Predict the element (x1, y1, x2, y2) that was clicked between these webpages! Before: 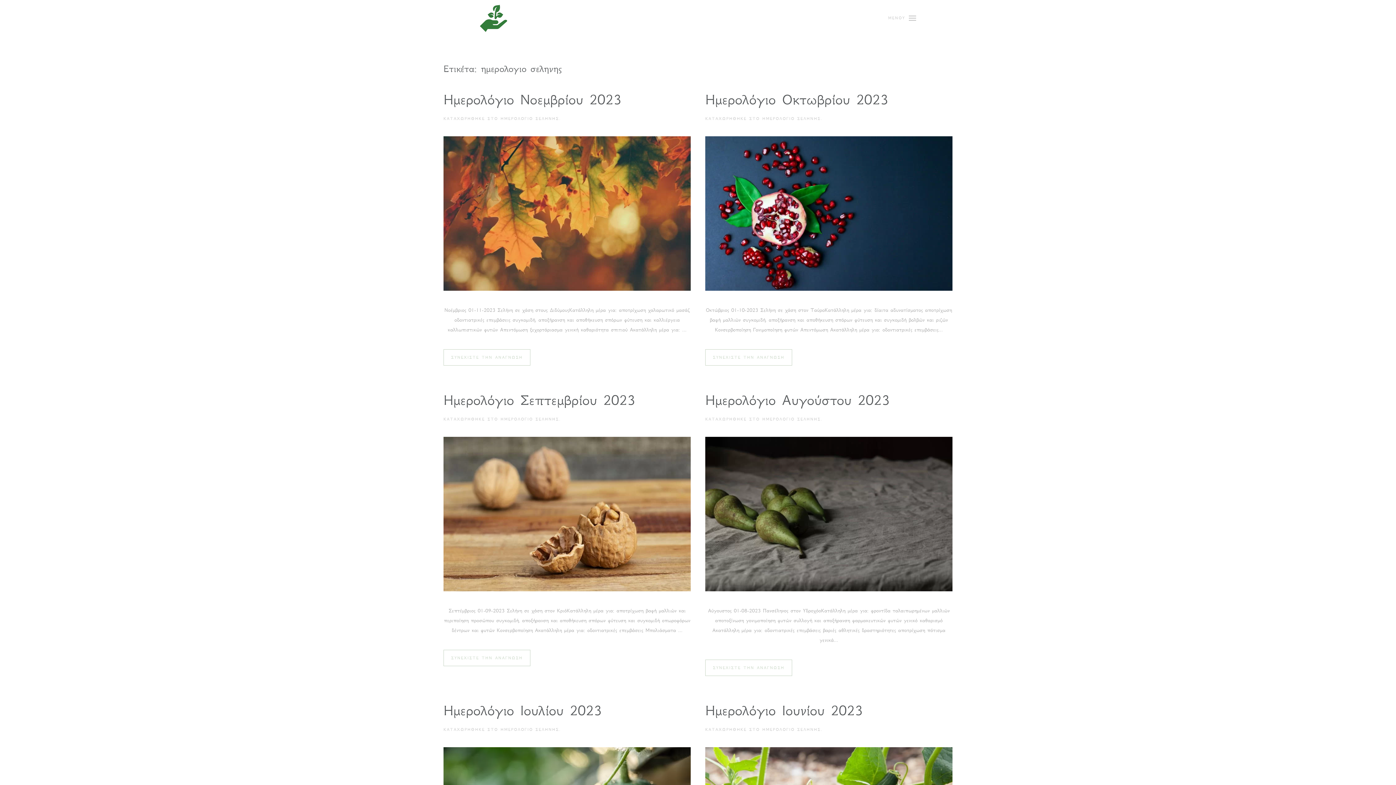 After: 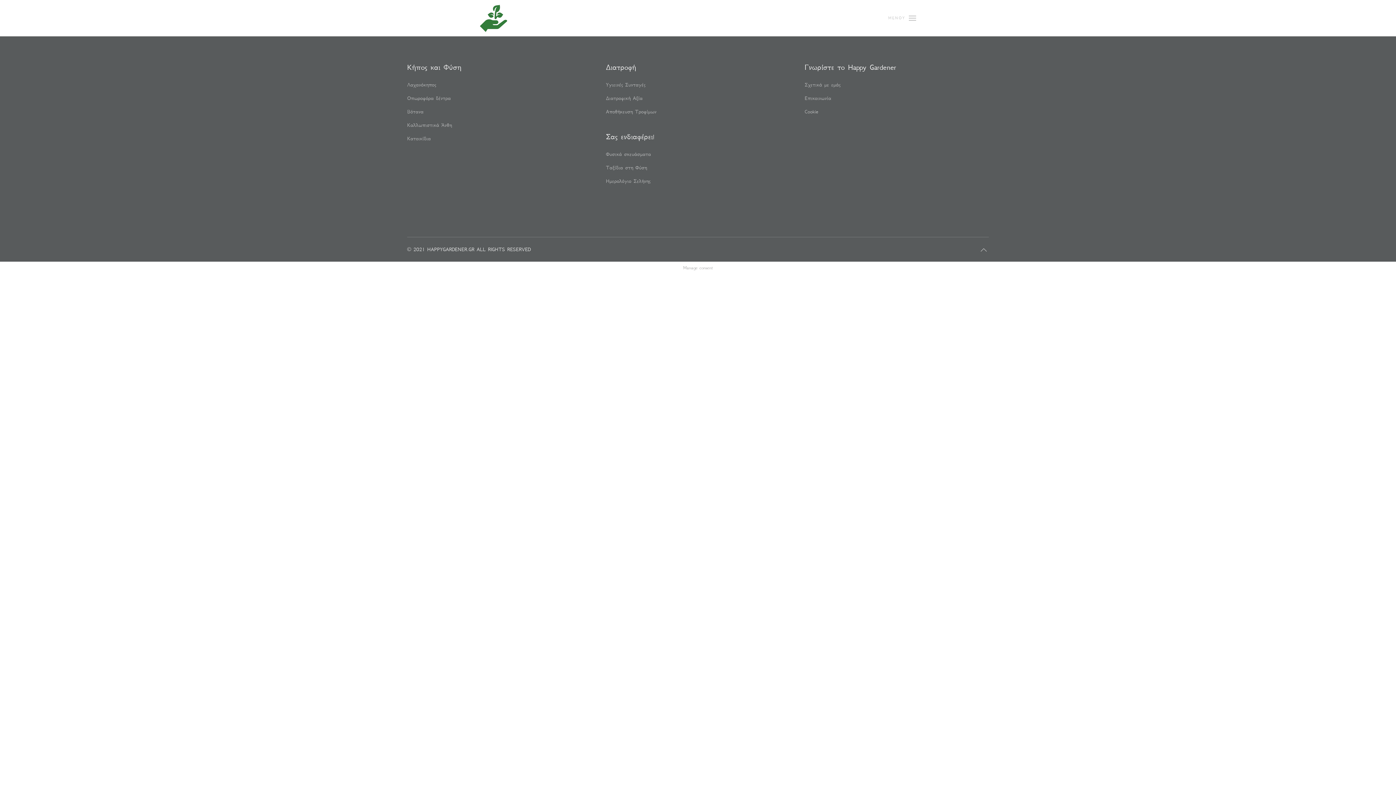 Action: bbox: (762, 727, 821, 732) label: ΗΜΕΡΟΛΟΓΙΟ ΣΕΛΗΝΗΣ